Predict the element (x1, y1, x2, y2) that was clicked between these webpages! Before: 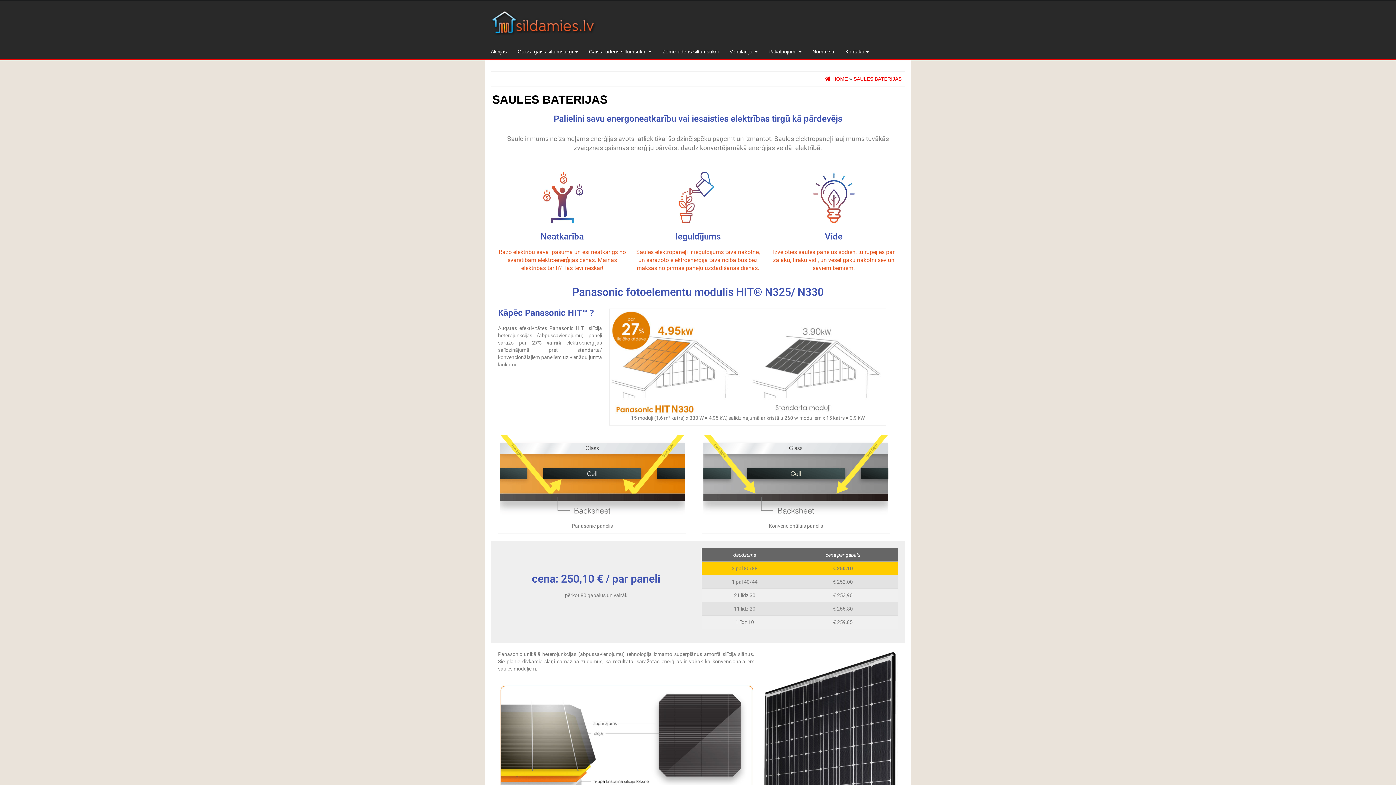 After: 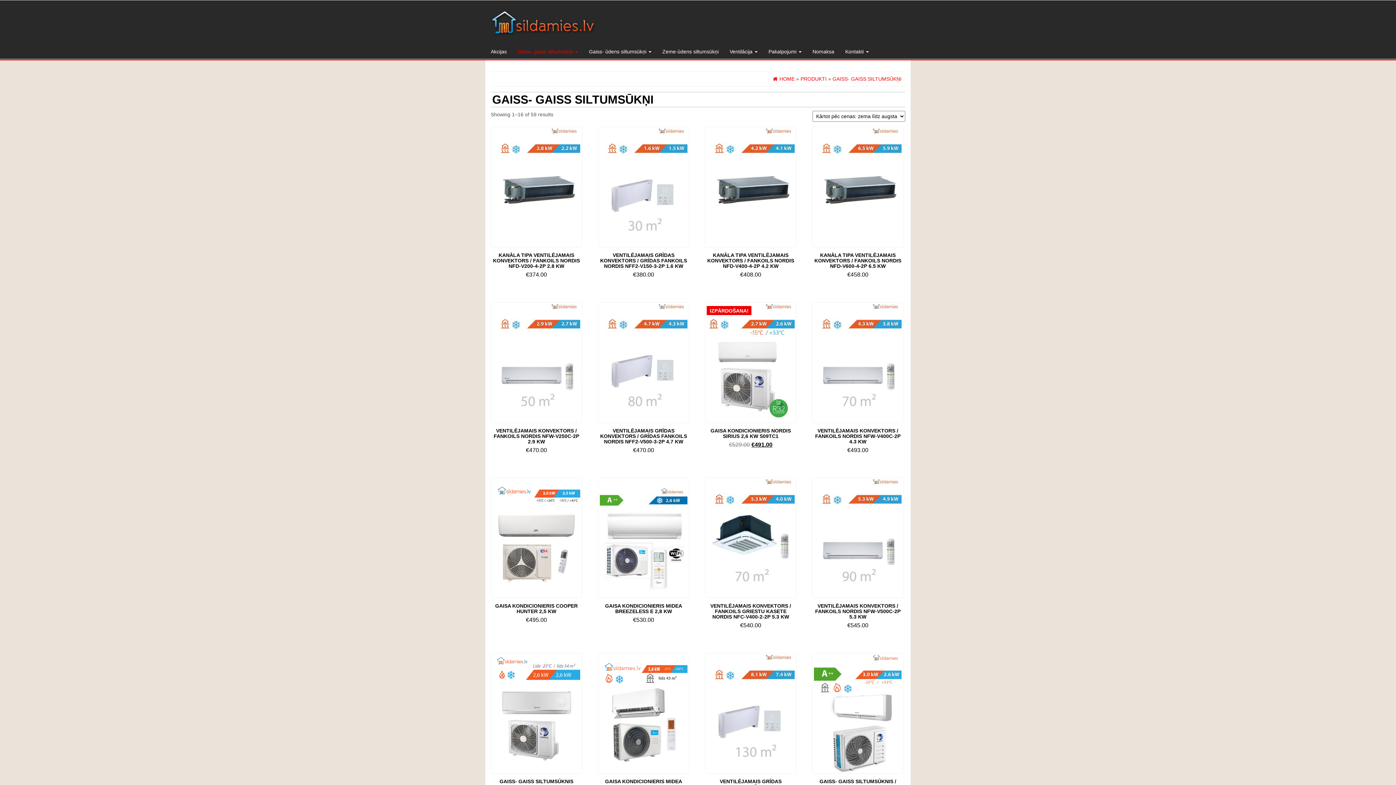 Action: bbox: (512, 44, 583, 58) label: Gaiss- gaiss siltumsūkņi 